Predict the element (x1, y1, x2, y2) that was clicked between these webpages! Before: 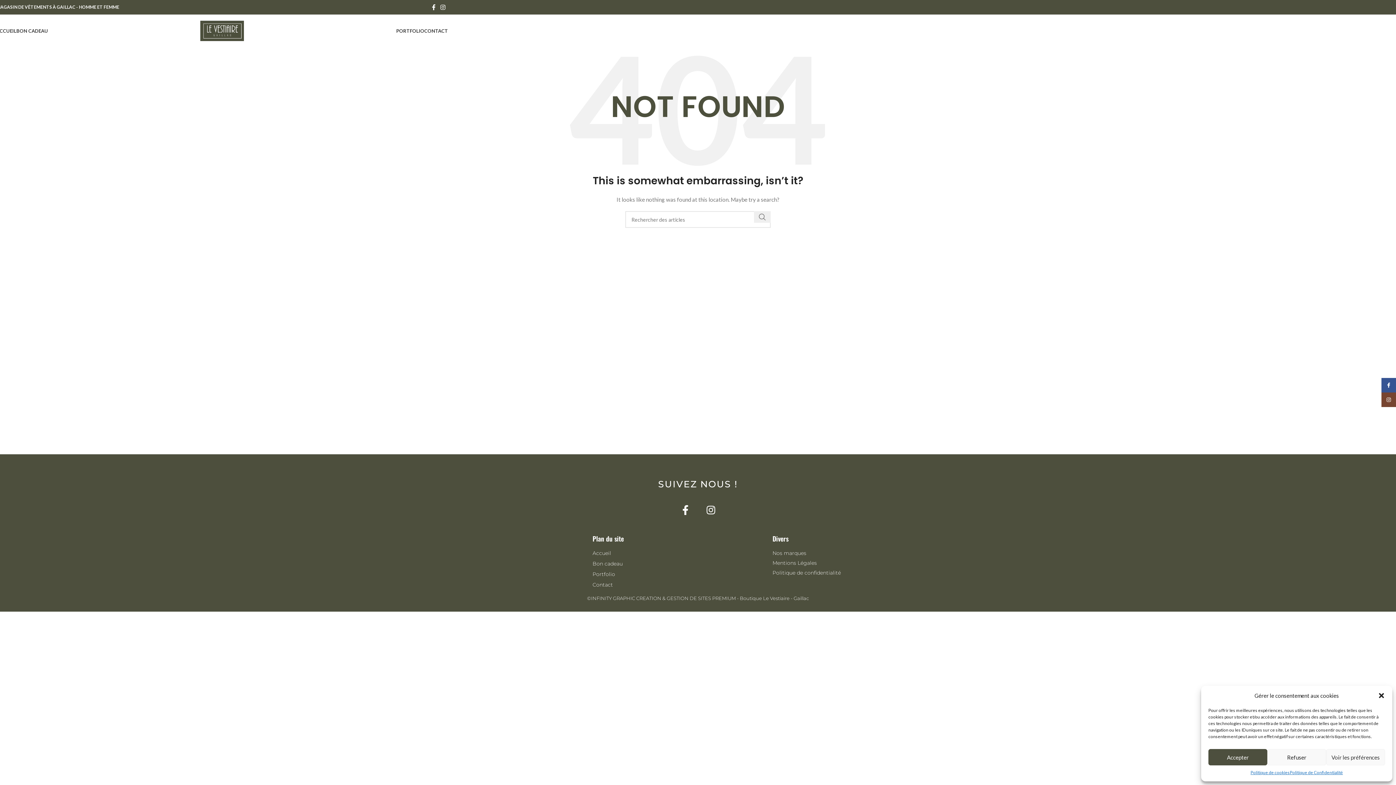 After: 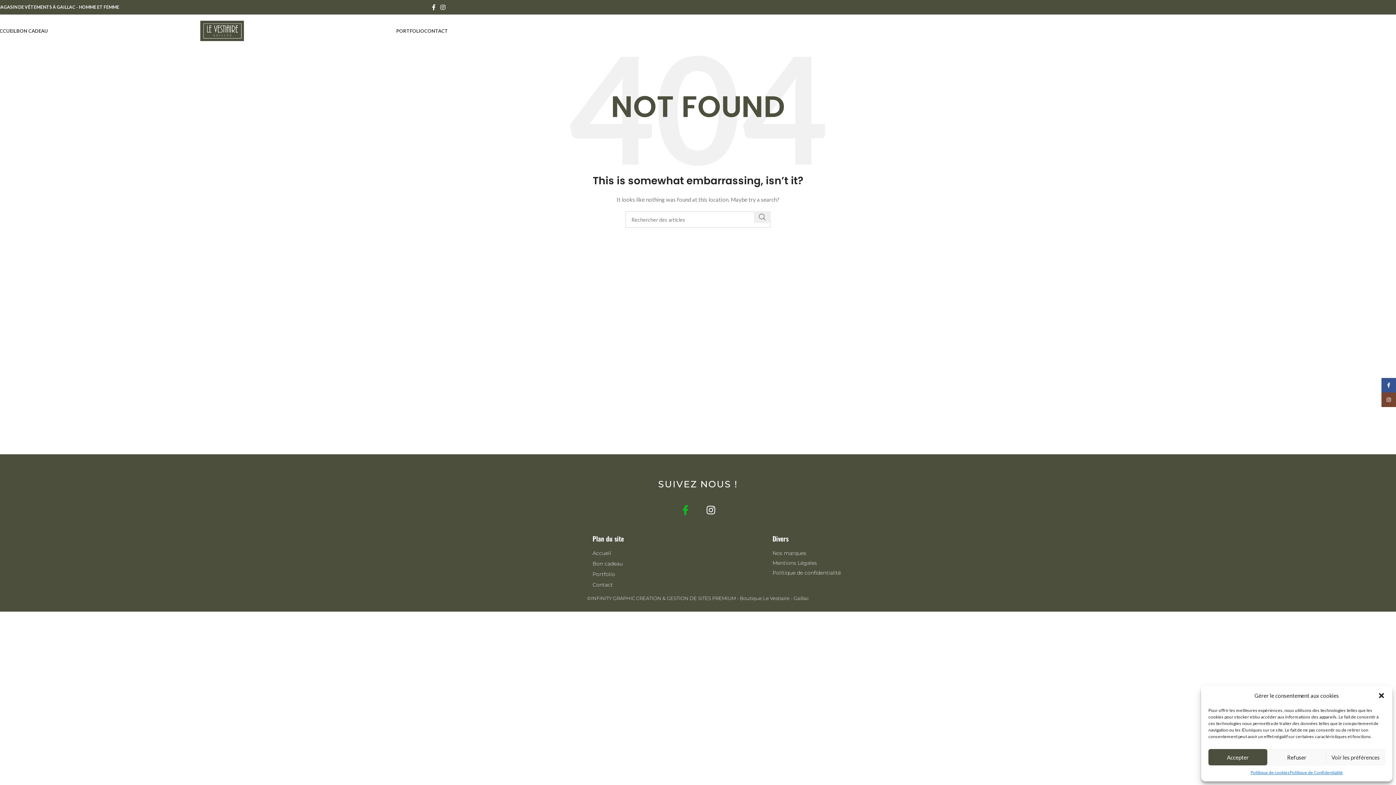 Action: label: Facebook-f bbox: (680, 505, 690, 515)